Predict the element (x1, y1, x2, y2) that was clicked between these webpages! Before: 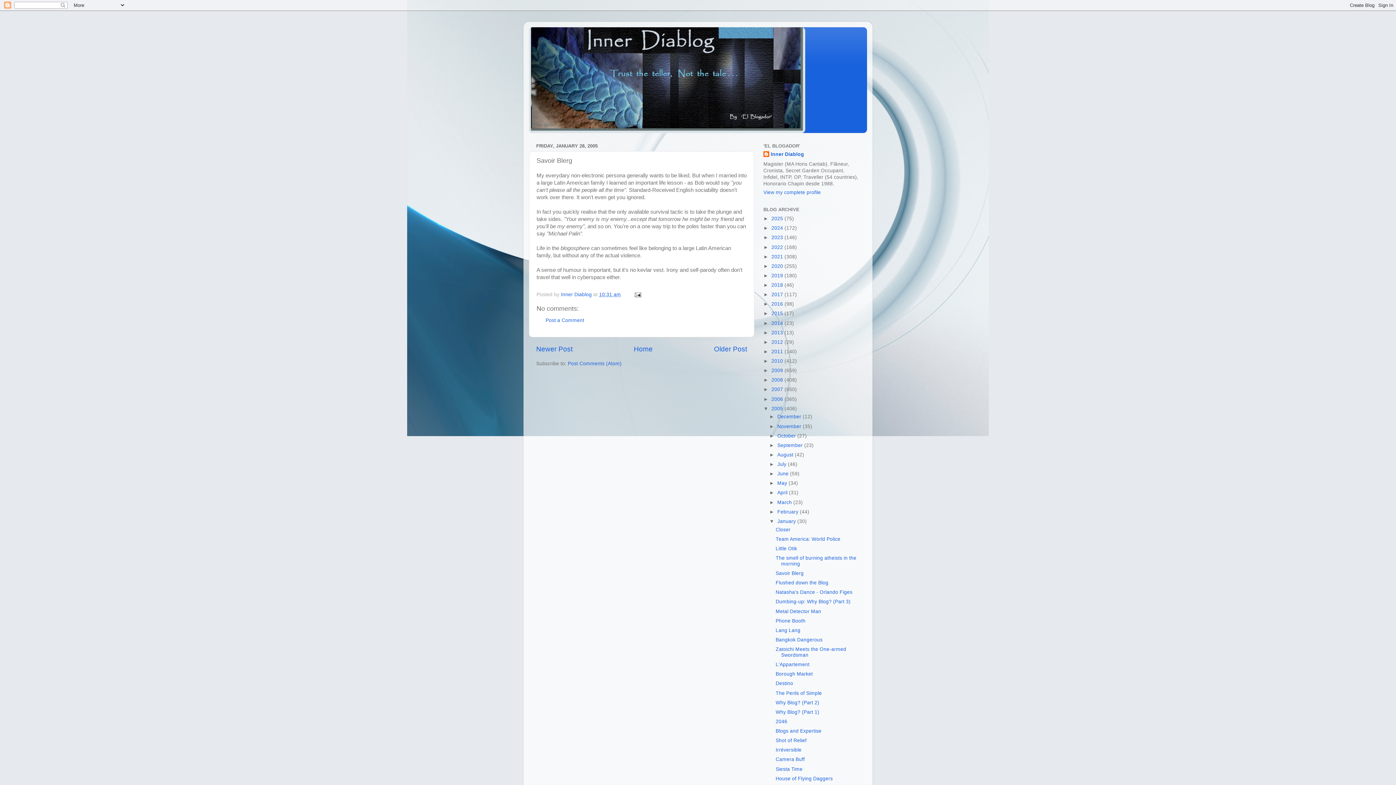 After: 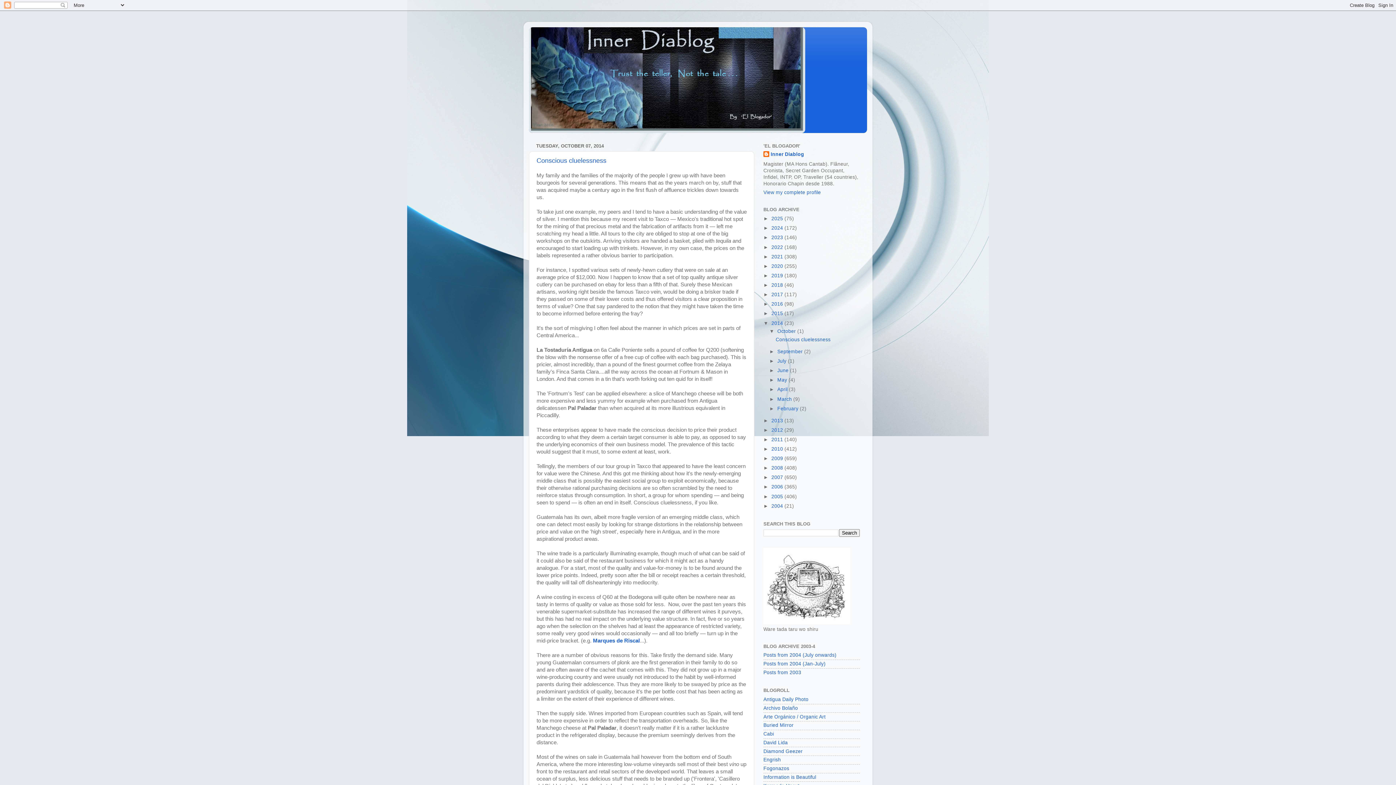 Action: bbox: (771, 320, 784, 326) label: 2014 